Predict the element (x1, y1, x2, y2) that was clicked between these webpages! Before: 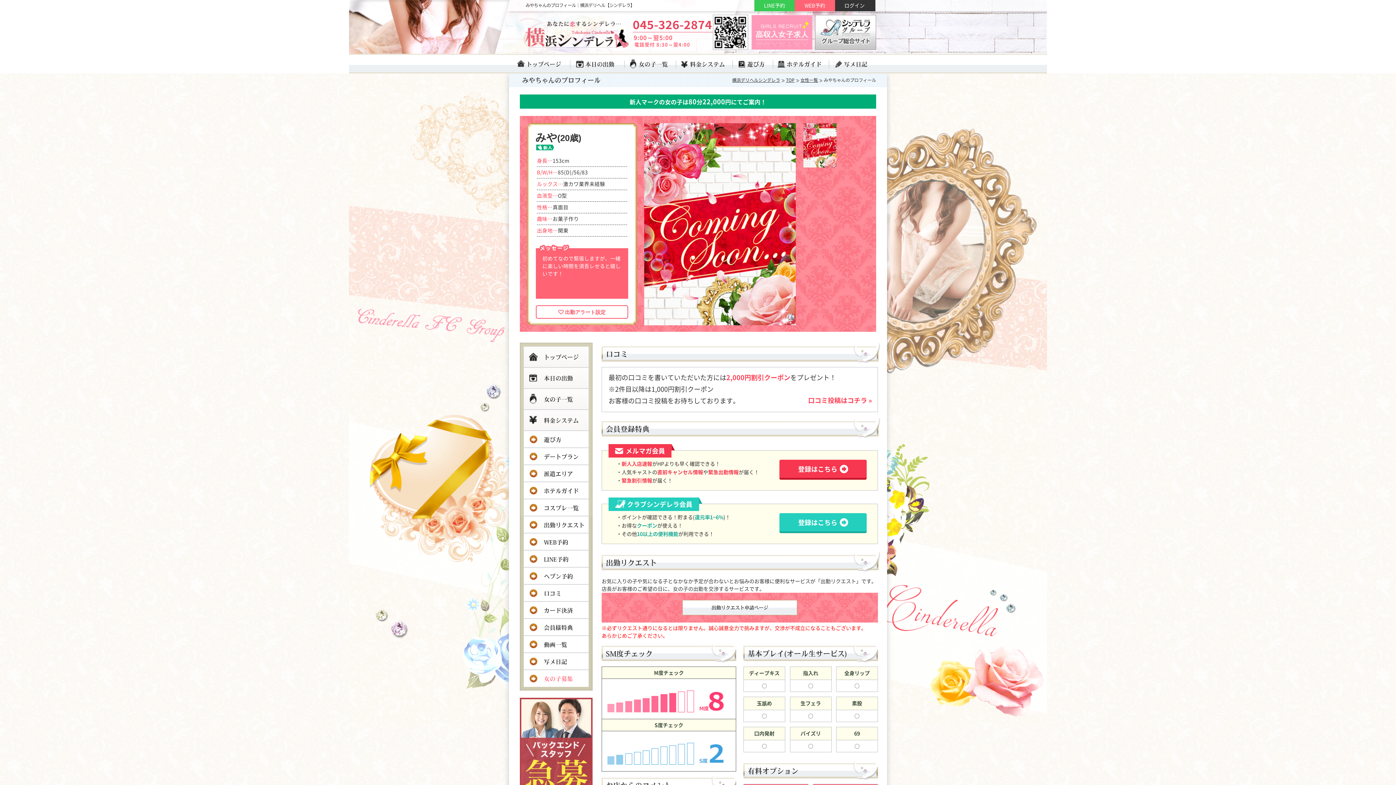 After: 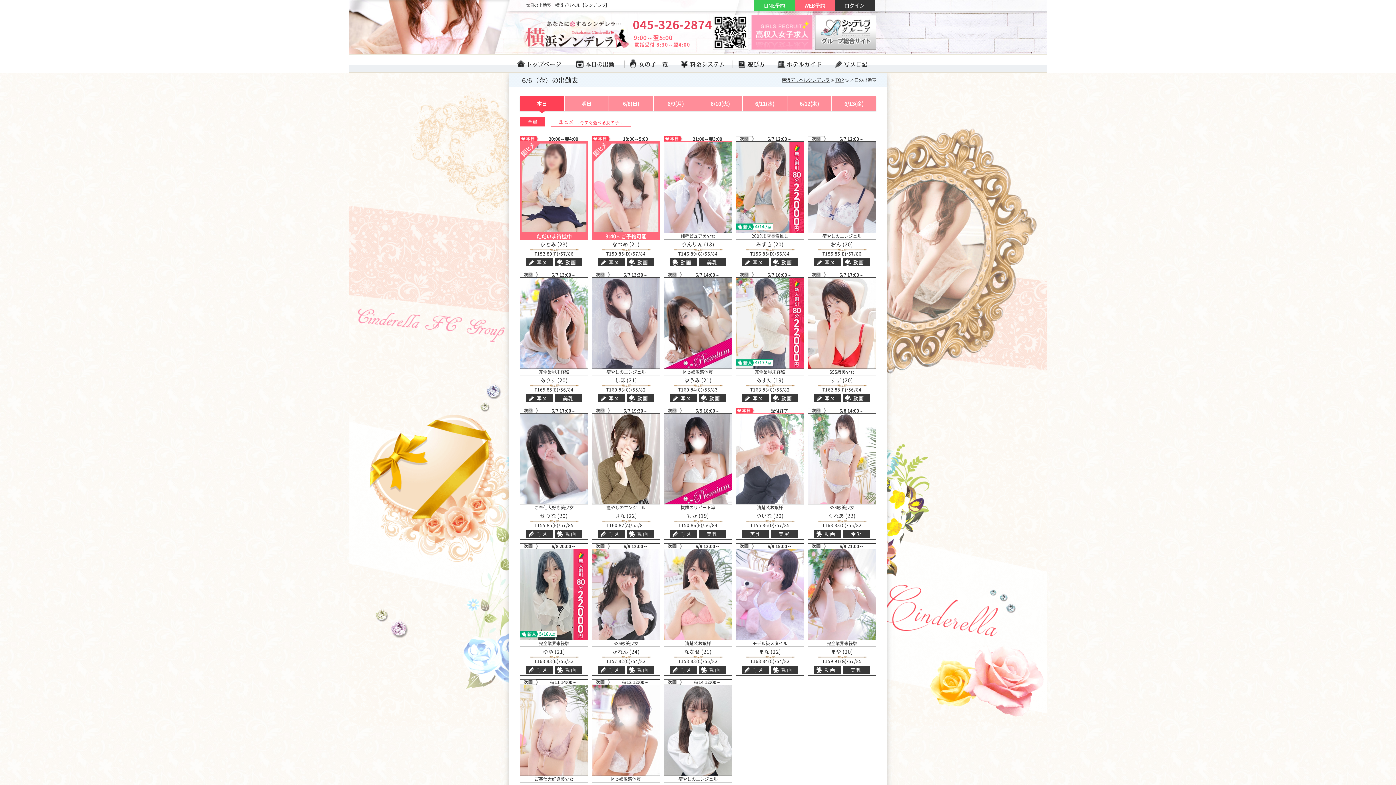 Action: bbox: (524, 368, 588, 389) label: 本日の出勤